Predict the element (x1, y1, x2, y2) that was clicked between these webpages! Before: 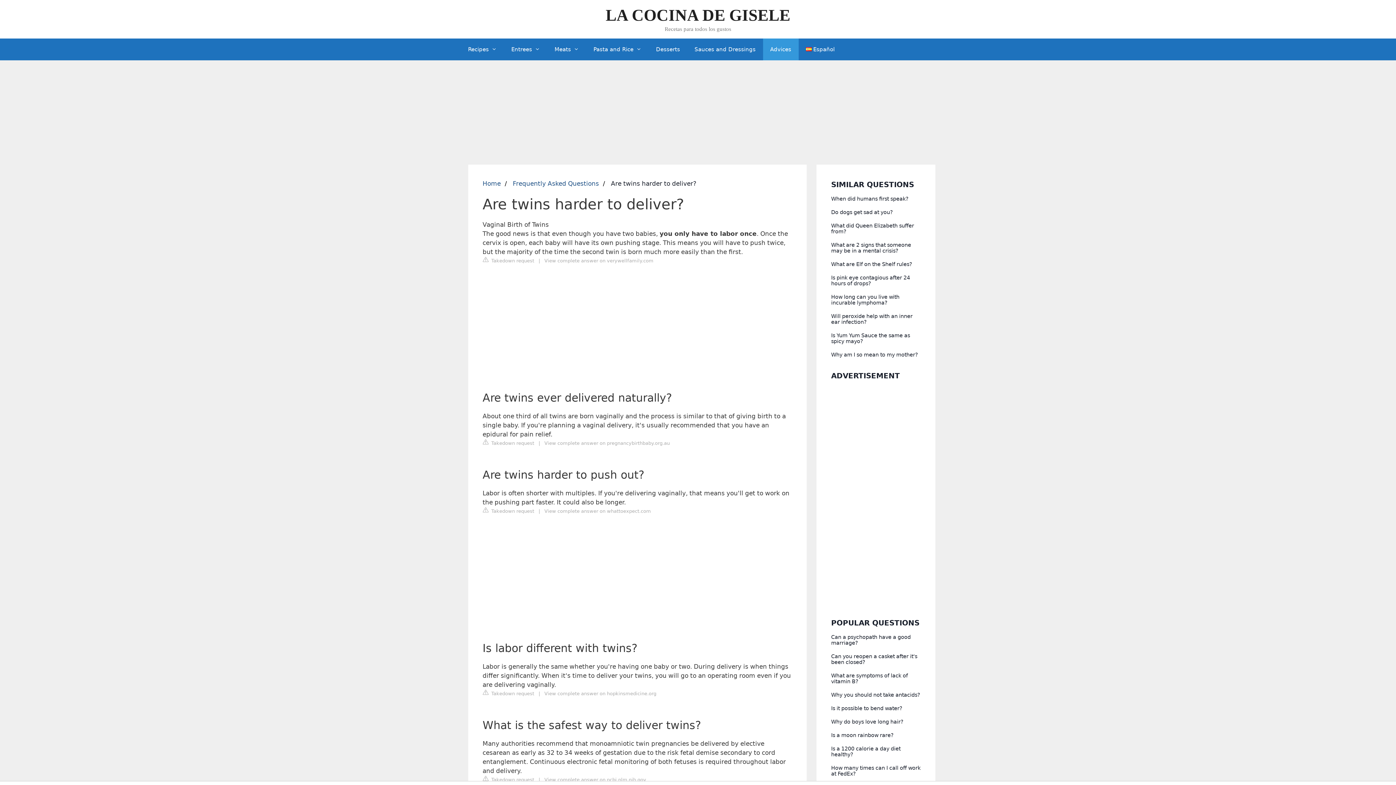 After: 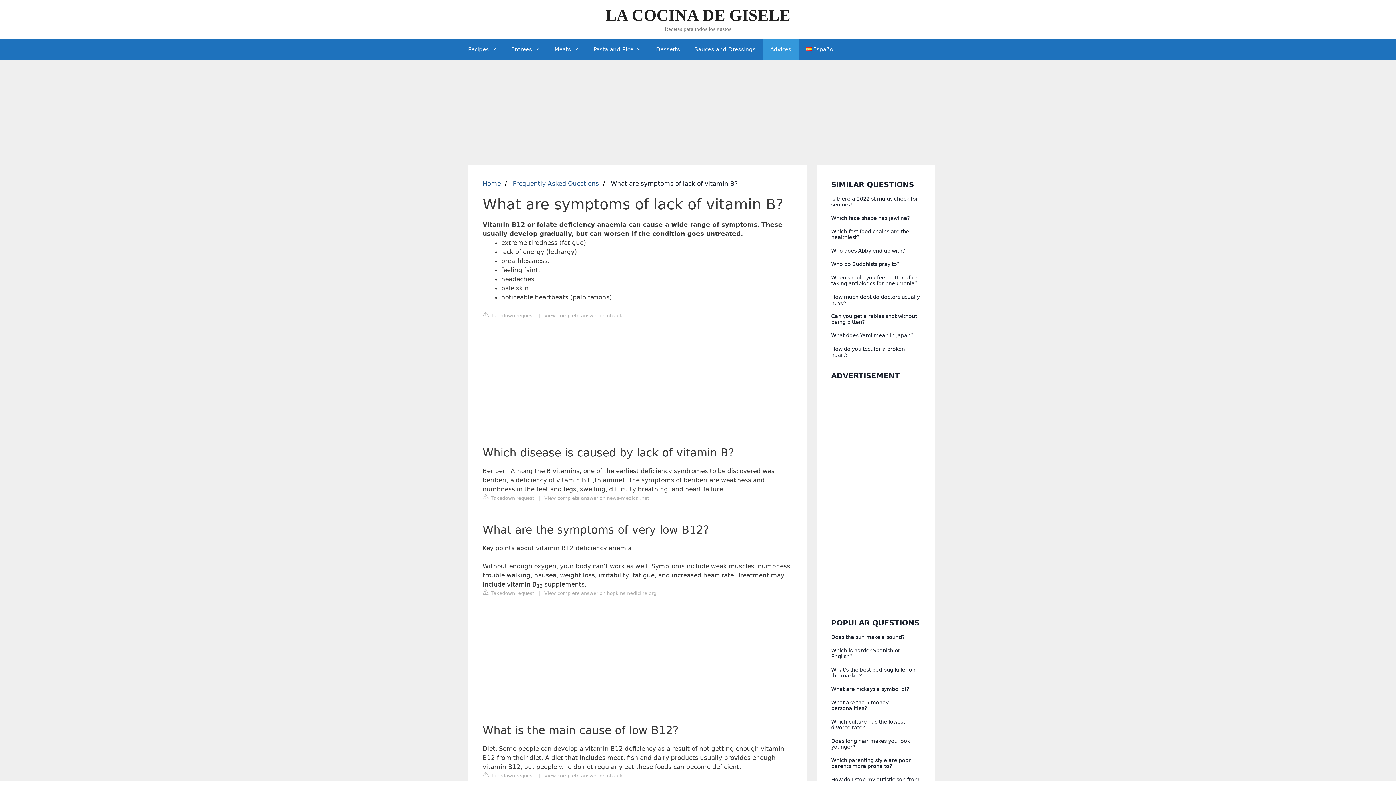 Action: label: What are symptoms of lack of vitamin B? bbox: (831, 673, 920, 684)